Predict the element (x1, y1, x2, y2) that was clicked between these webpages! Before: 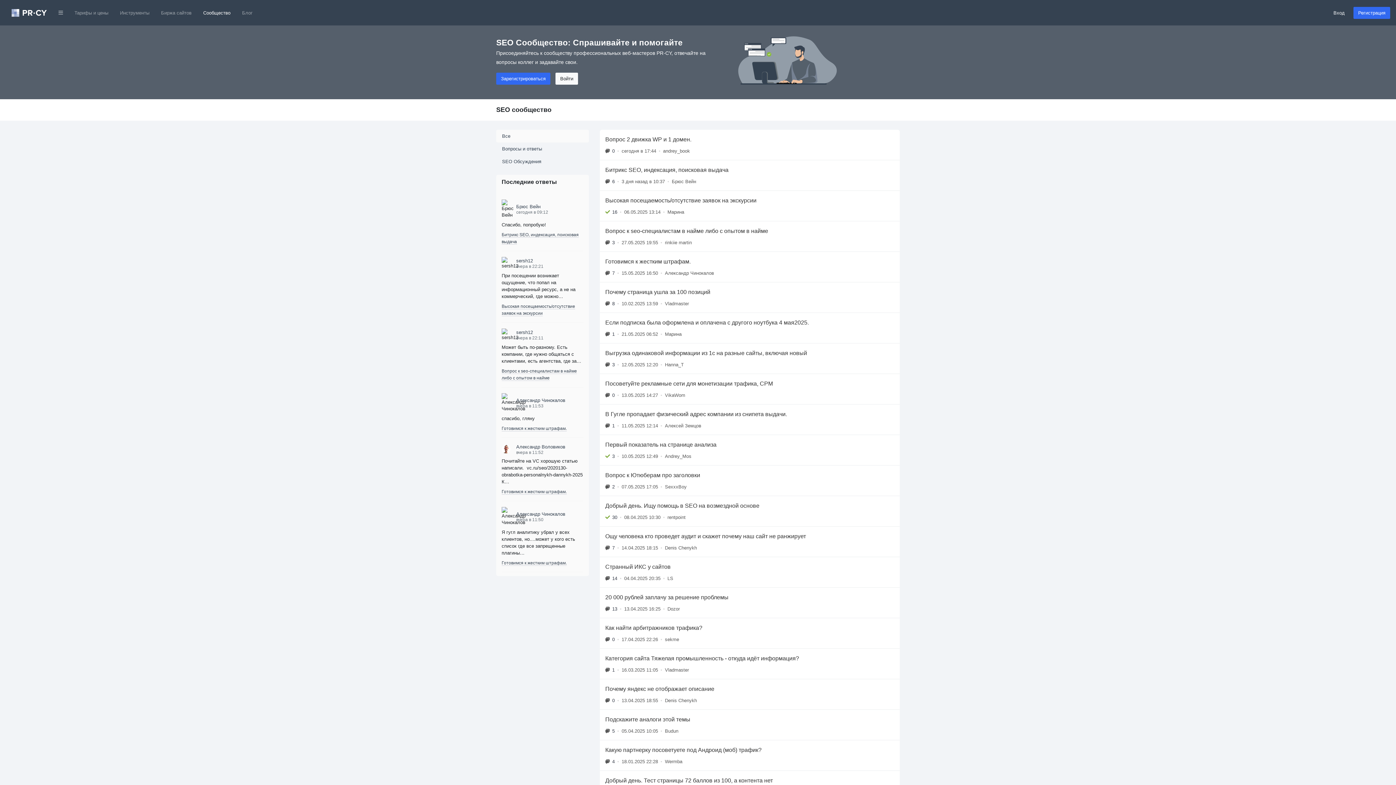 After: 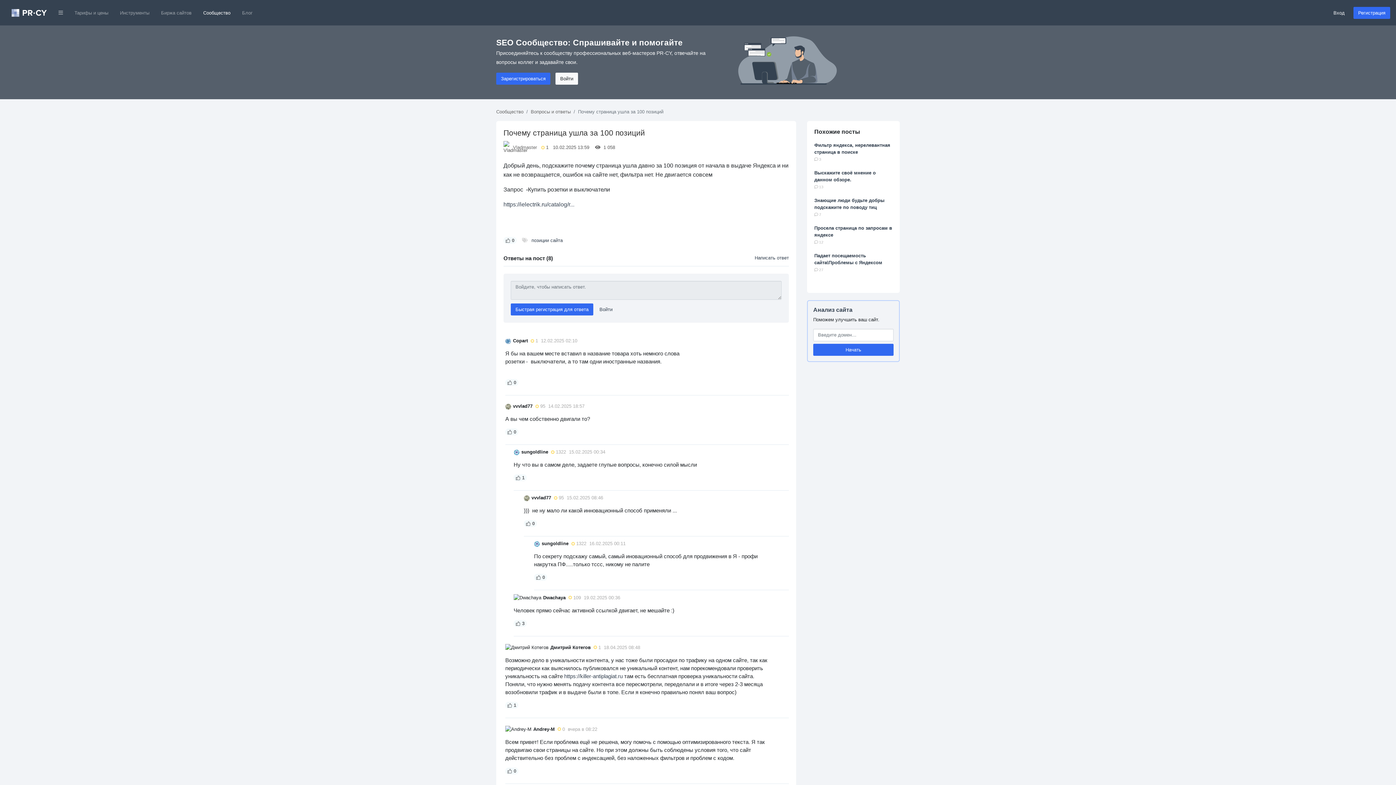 Action: label: Почему страница ушла за 100 позиций
8
•
10.02.2025 13:59
•
Vladmaster bbox: (600, 282, 900, 312)